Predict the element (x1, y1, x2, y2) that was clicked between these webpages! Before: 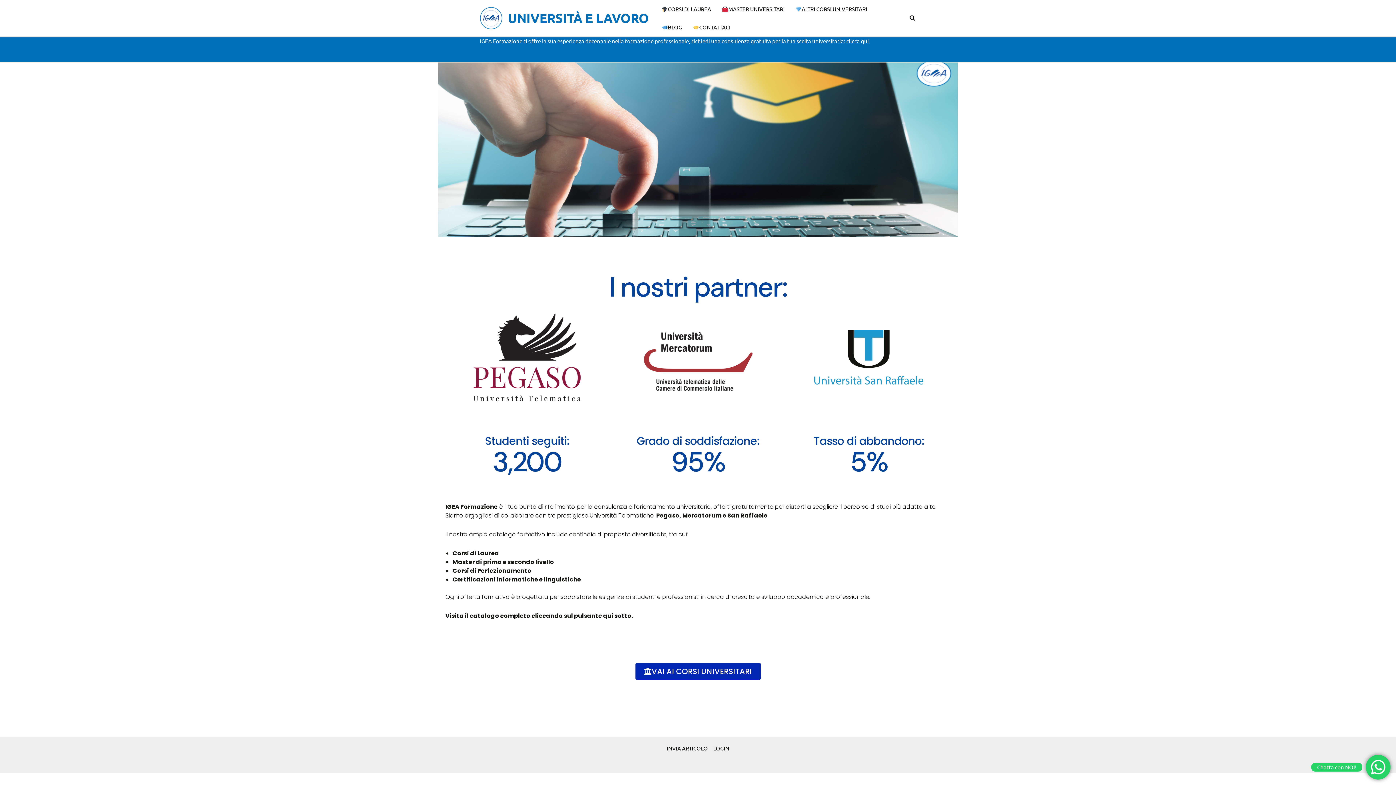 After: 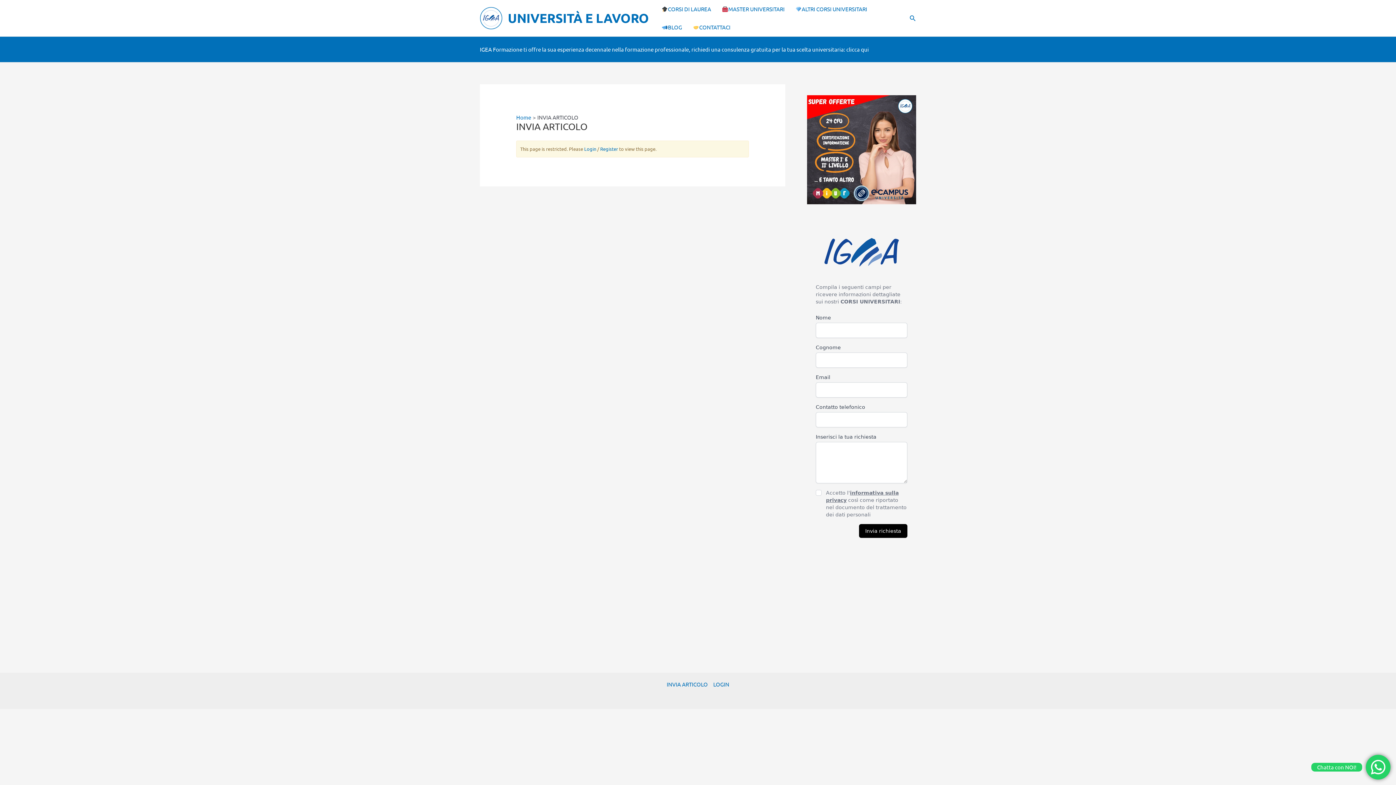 Action: label: INVIA ARTICOLO bbox: (666, 744, 710, 753)